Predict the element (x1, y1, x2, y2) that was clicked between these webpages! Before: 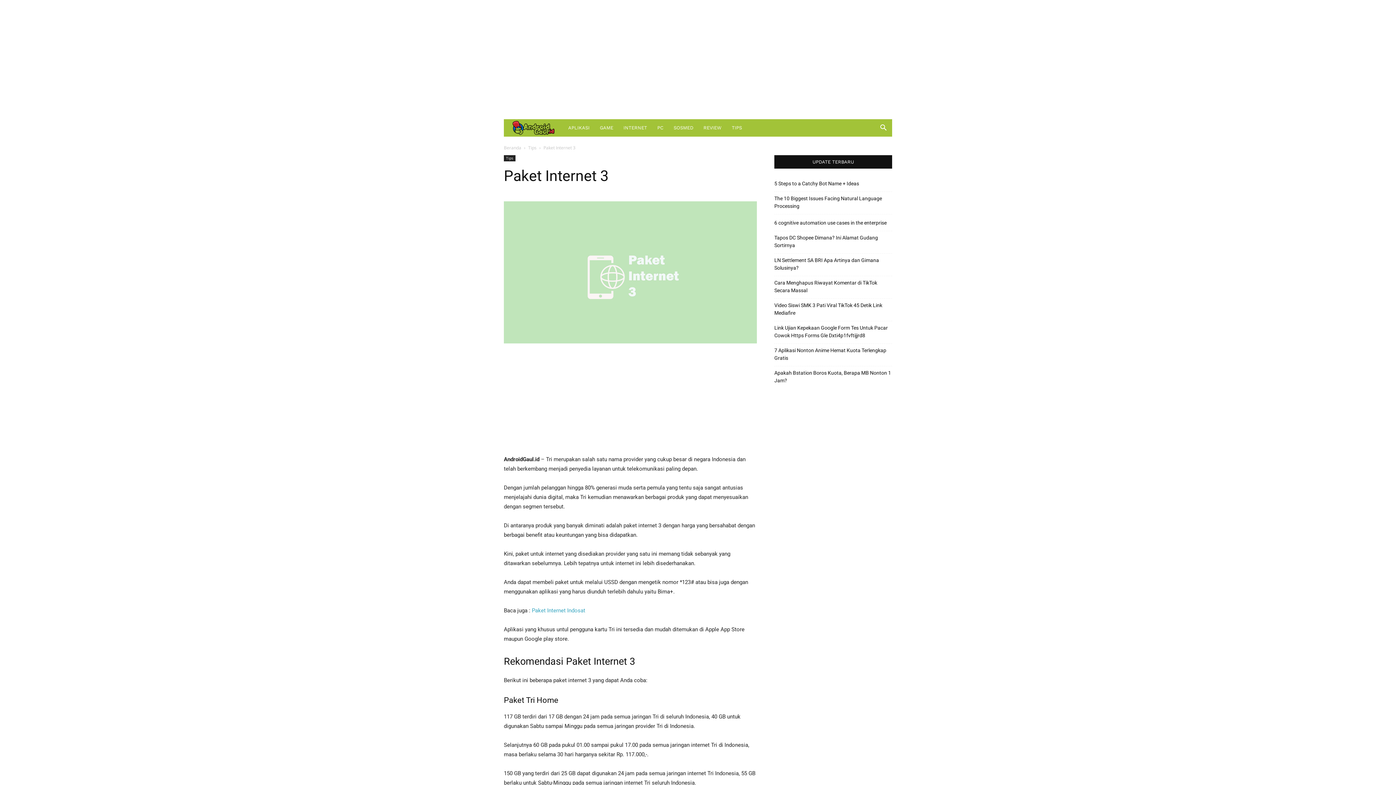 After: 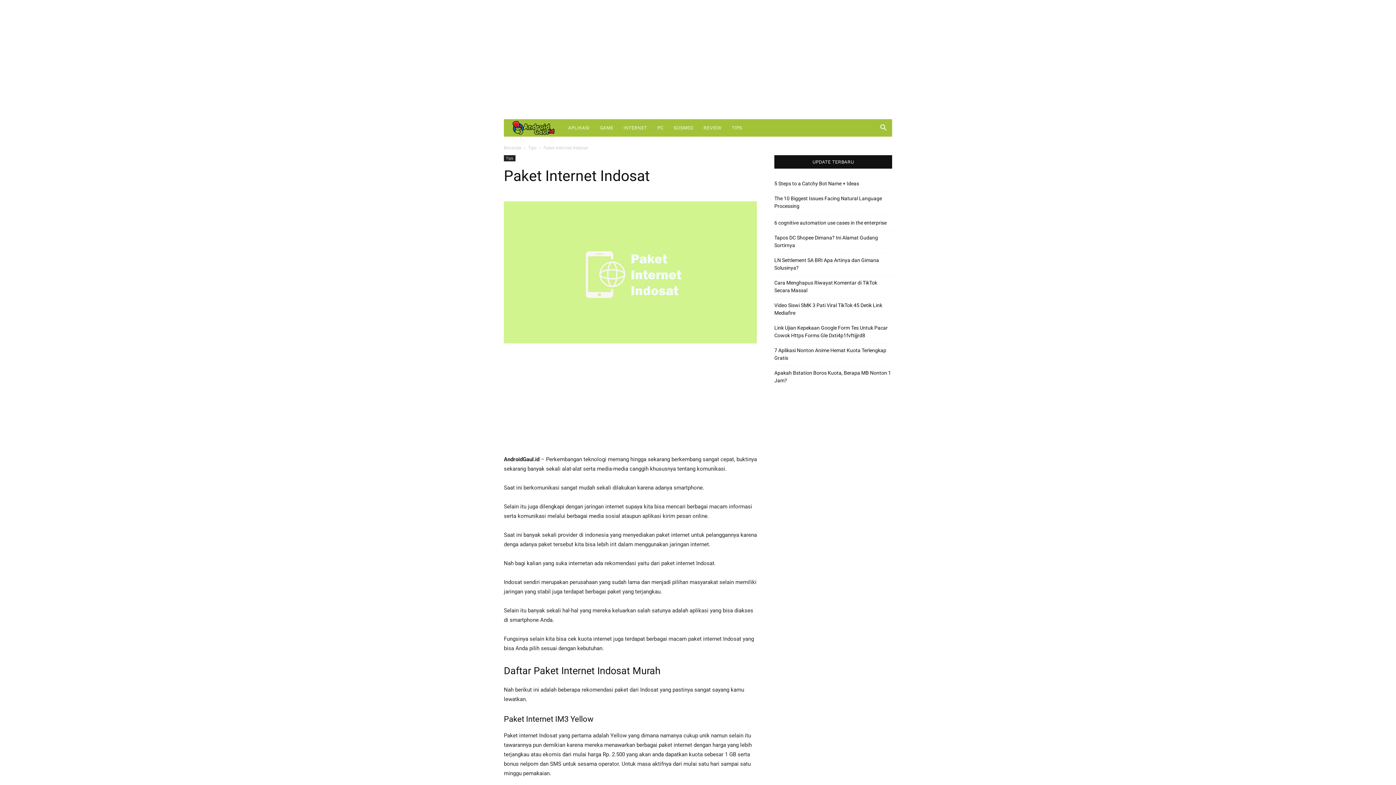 Action: label: Paket Internet Indosat bbox: (532, 607, 585, 614)